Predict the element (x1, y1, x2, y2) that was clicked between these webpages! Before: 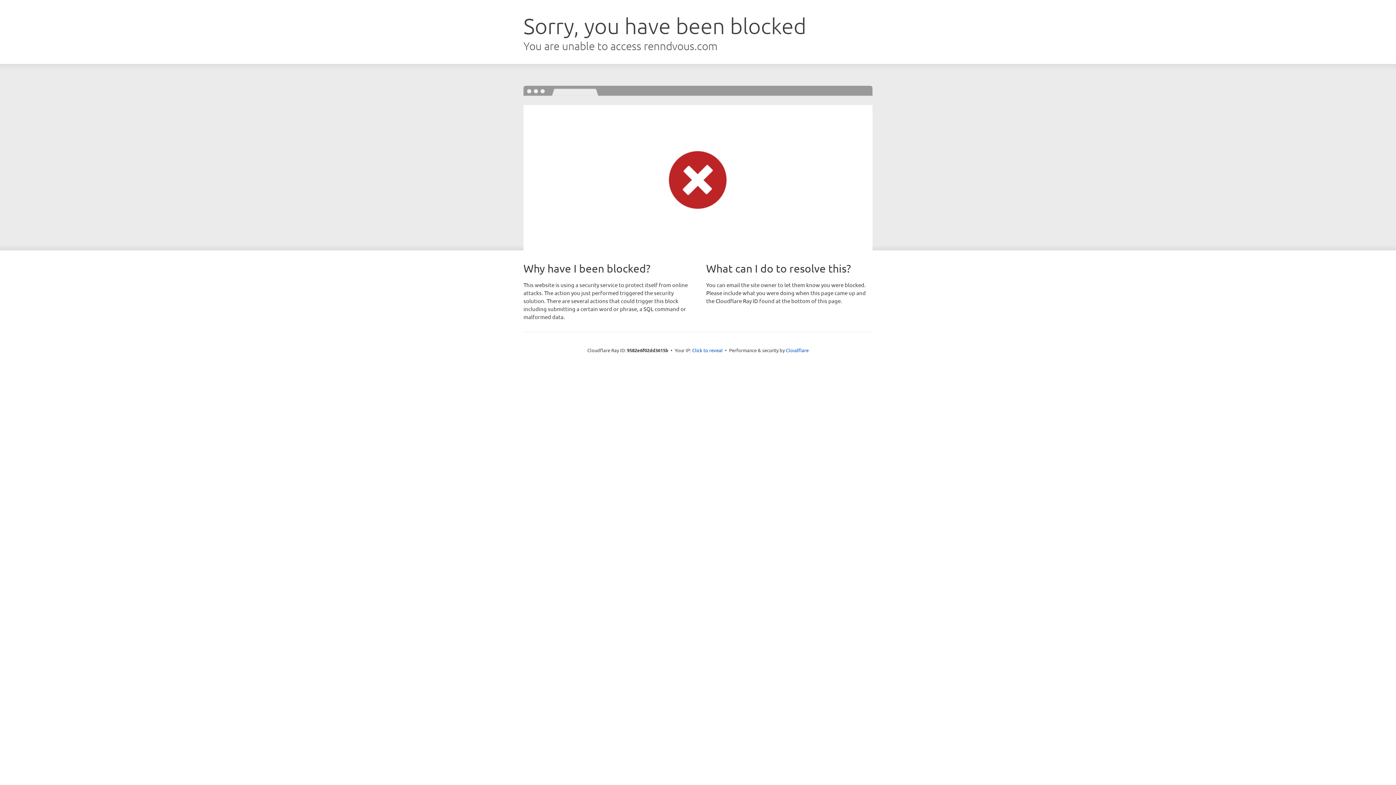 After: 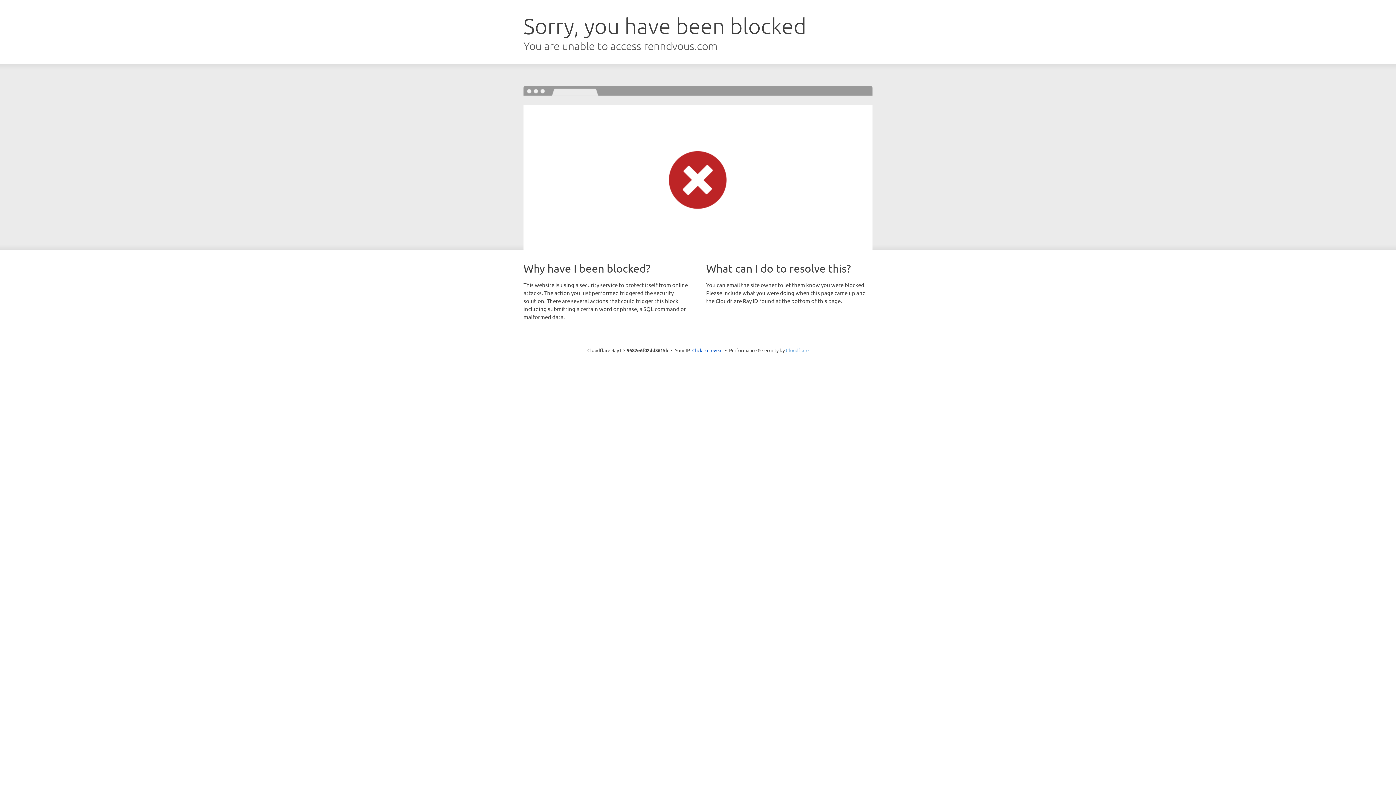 Action: bbox: (786, 347, 808, 353) label: Cloudflare